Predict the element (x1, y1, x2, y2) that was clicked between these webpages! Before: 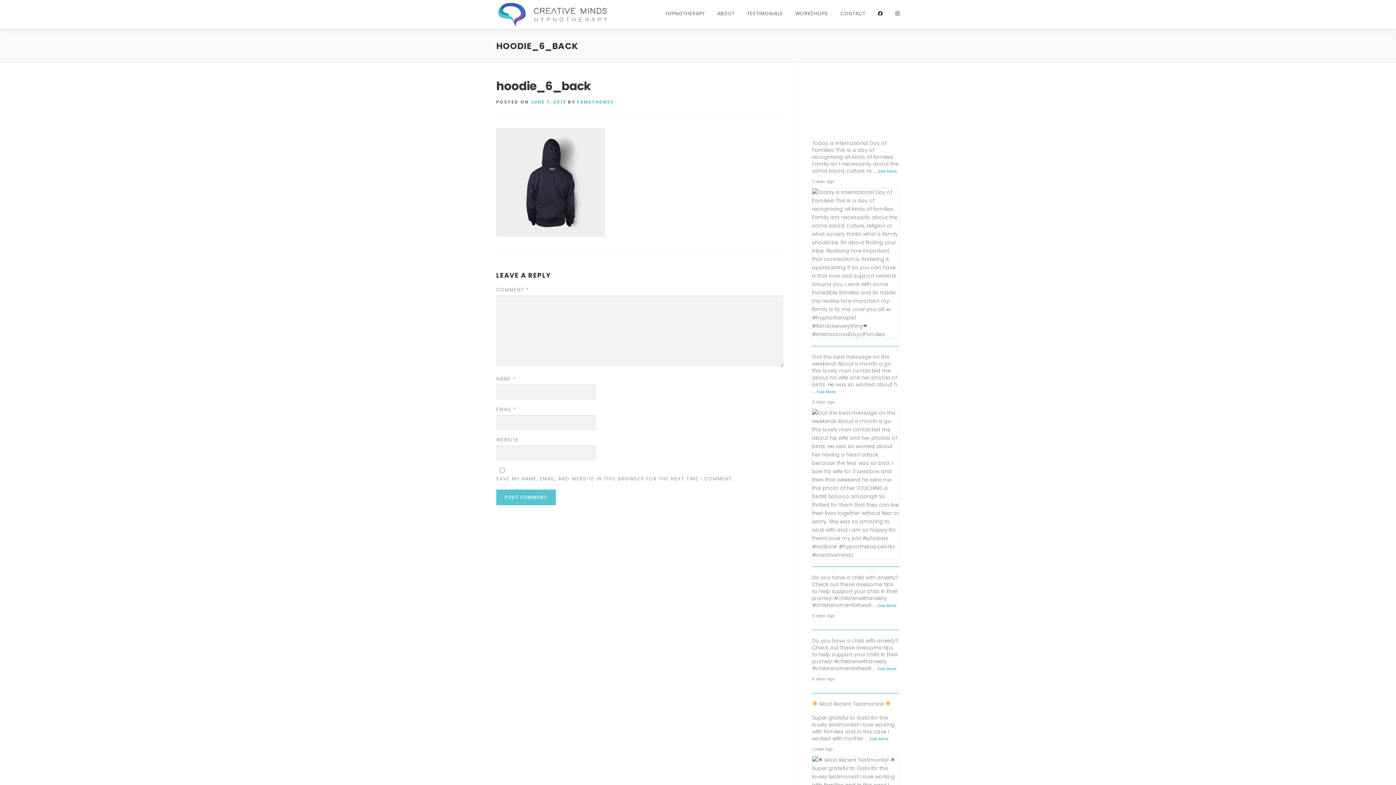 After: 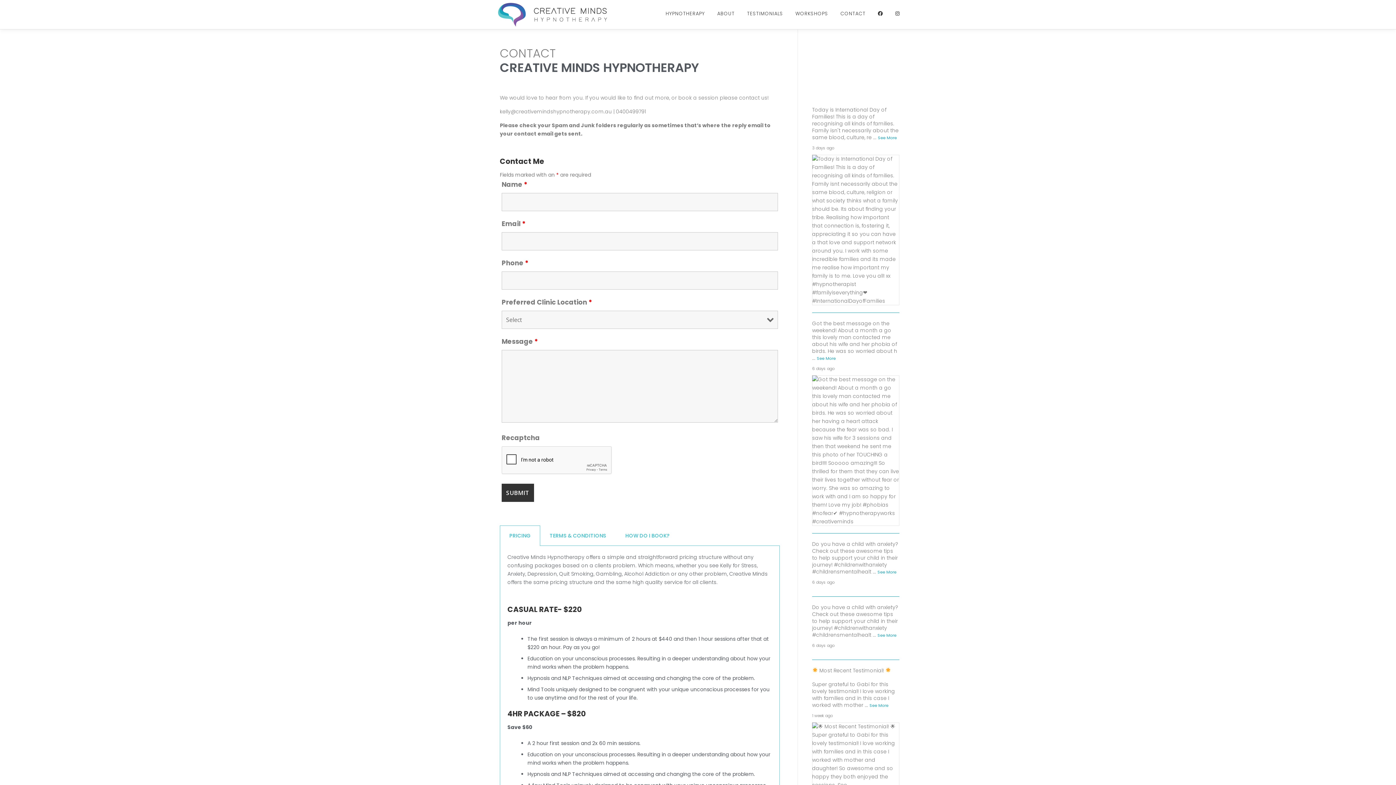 Action: bbox: (834, 0, 872, 27) label: CONTACT